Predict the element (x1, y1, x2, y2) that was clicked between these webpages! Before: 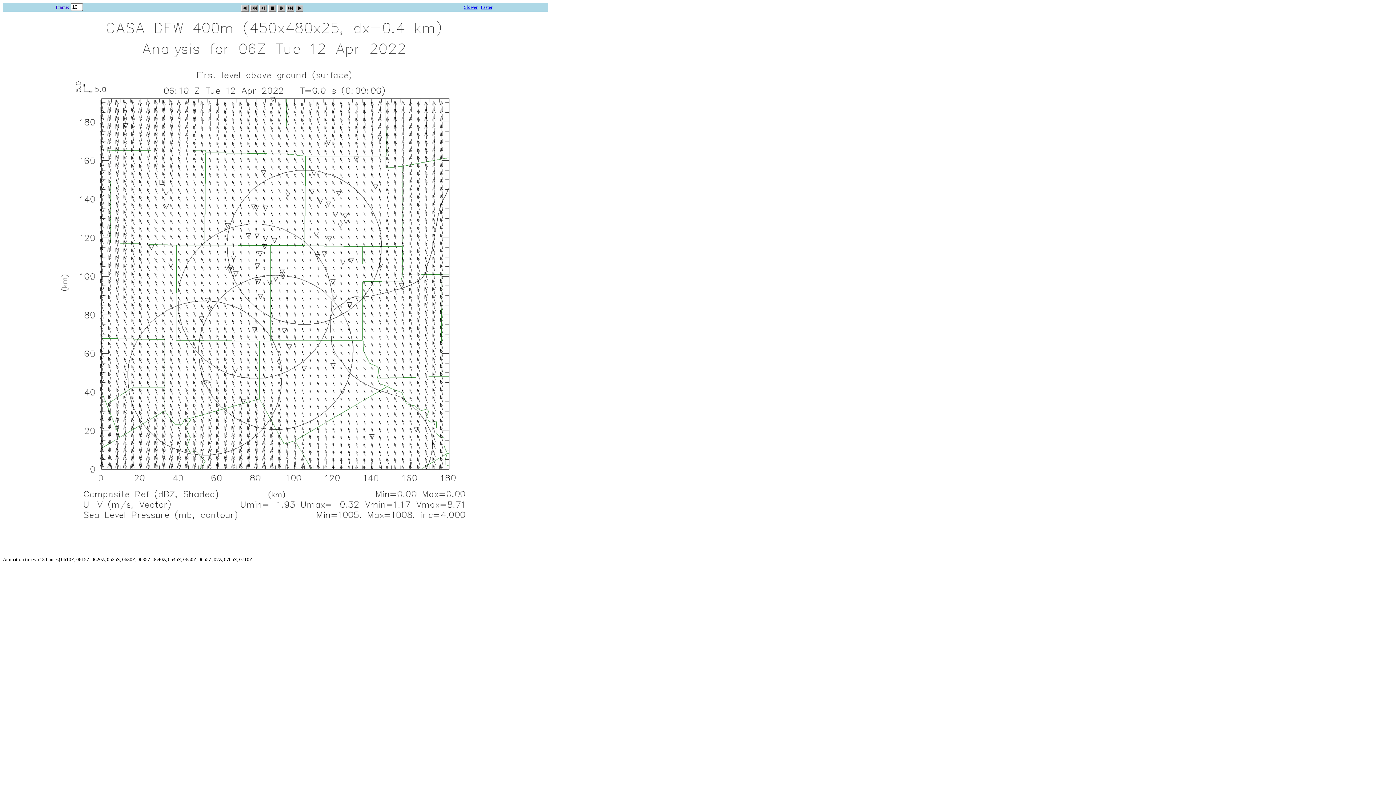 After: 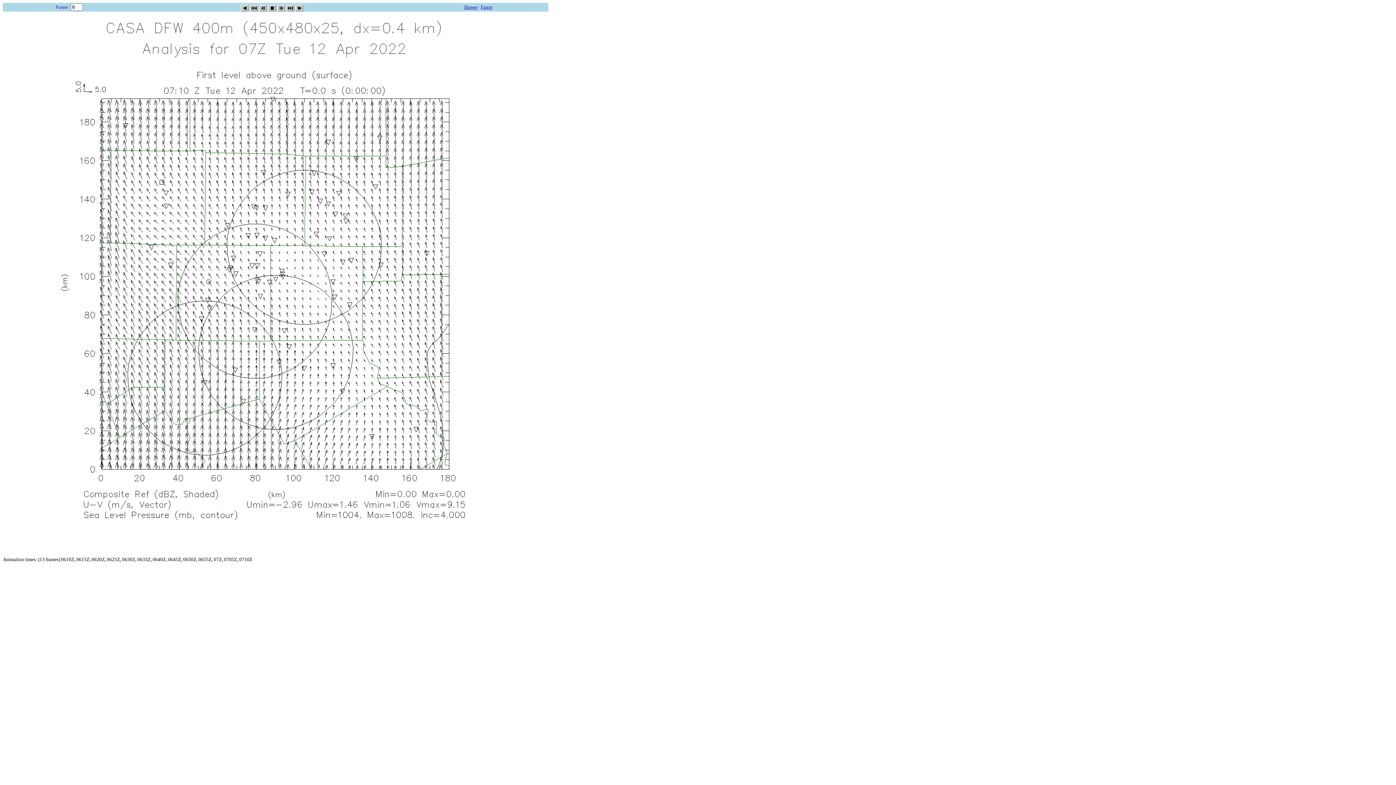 Action: bbox: (295, 2, 303, 9)